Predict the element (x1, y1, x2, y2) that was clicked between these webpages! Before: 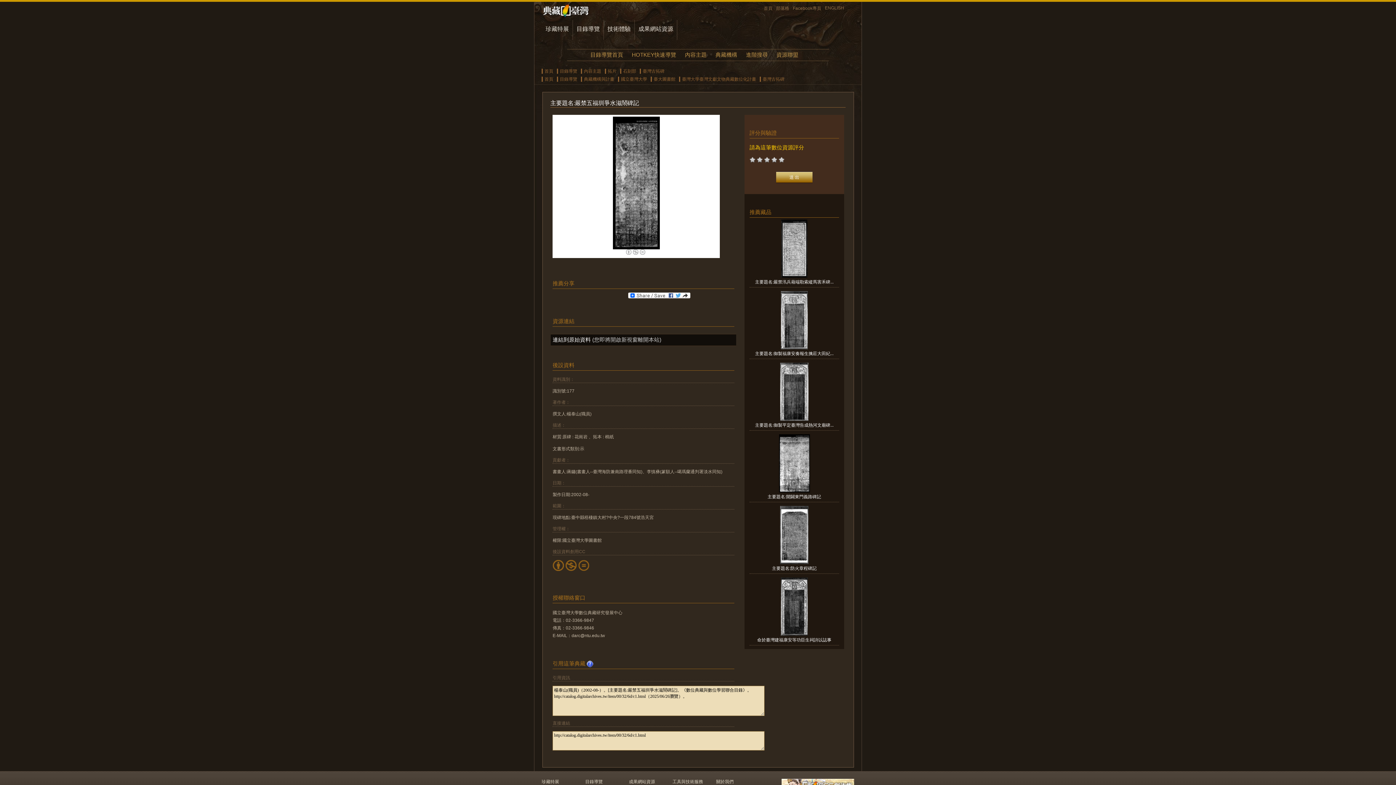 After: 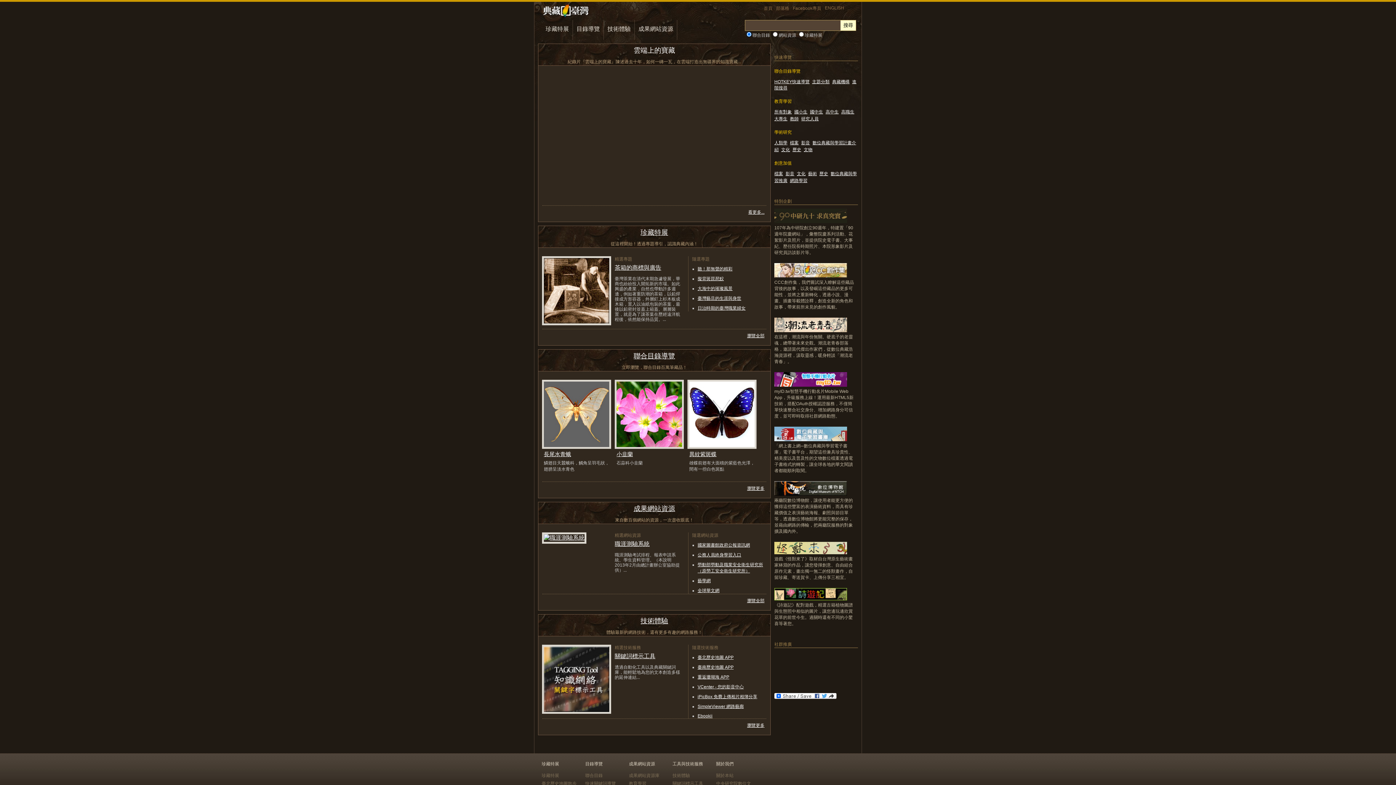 Action: bbox: (536, 5, 772, 18) label: 首頁